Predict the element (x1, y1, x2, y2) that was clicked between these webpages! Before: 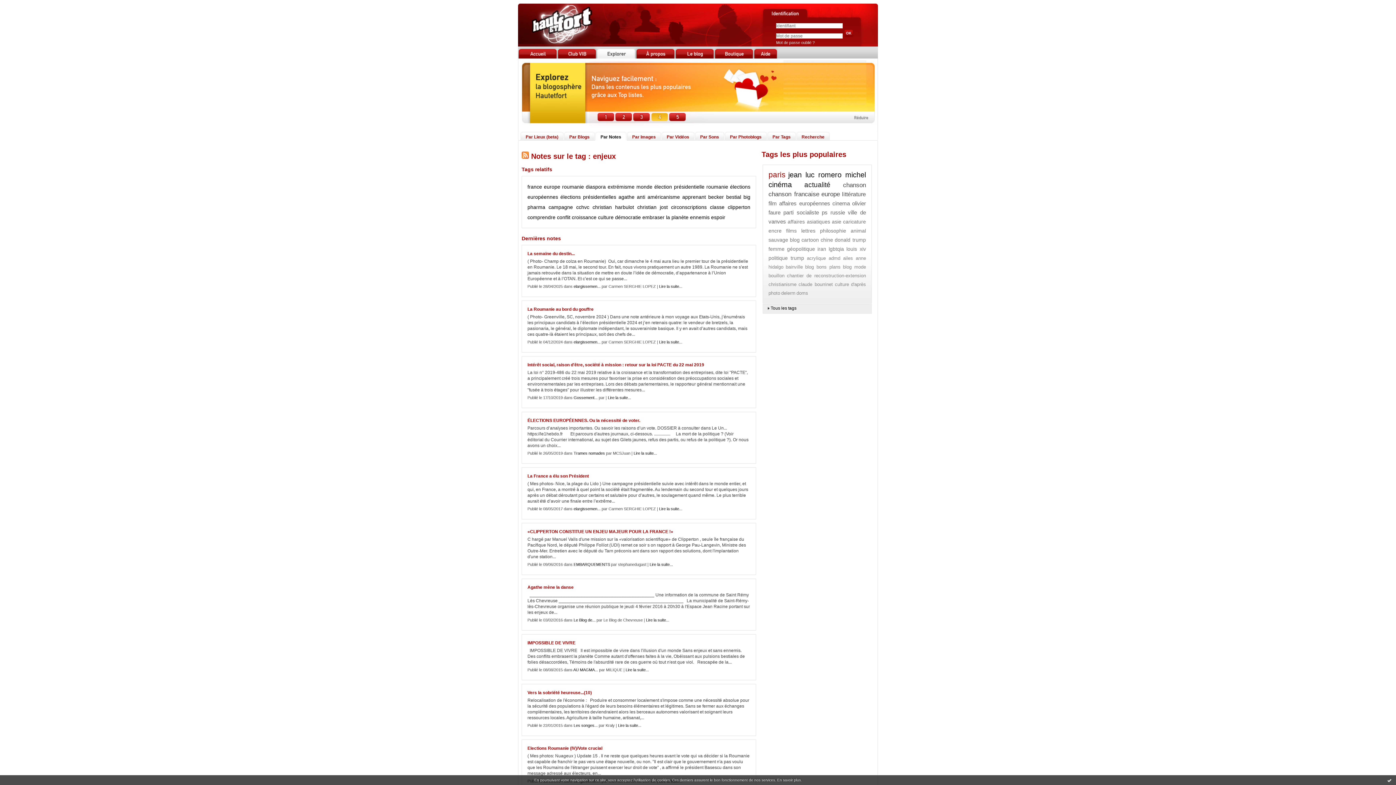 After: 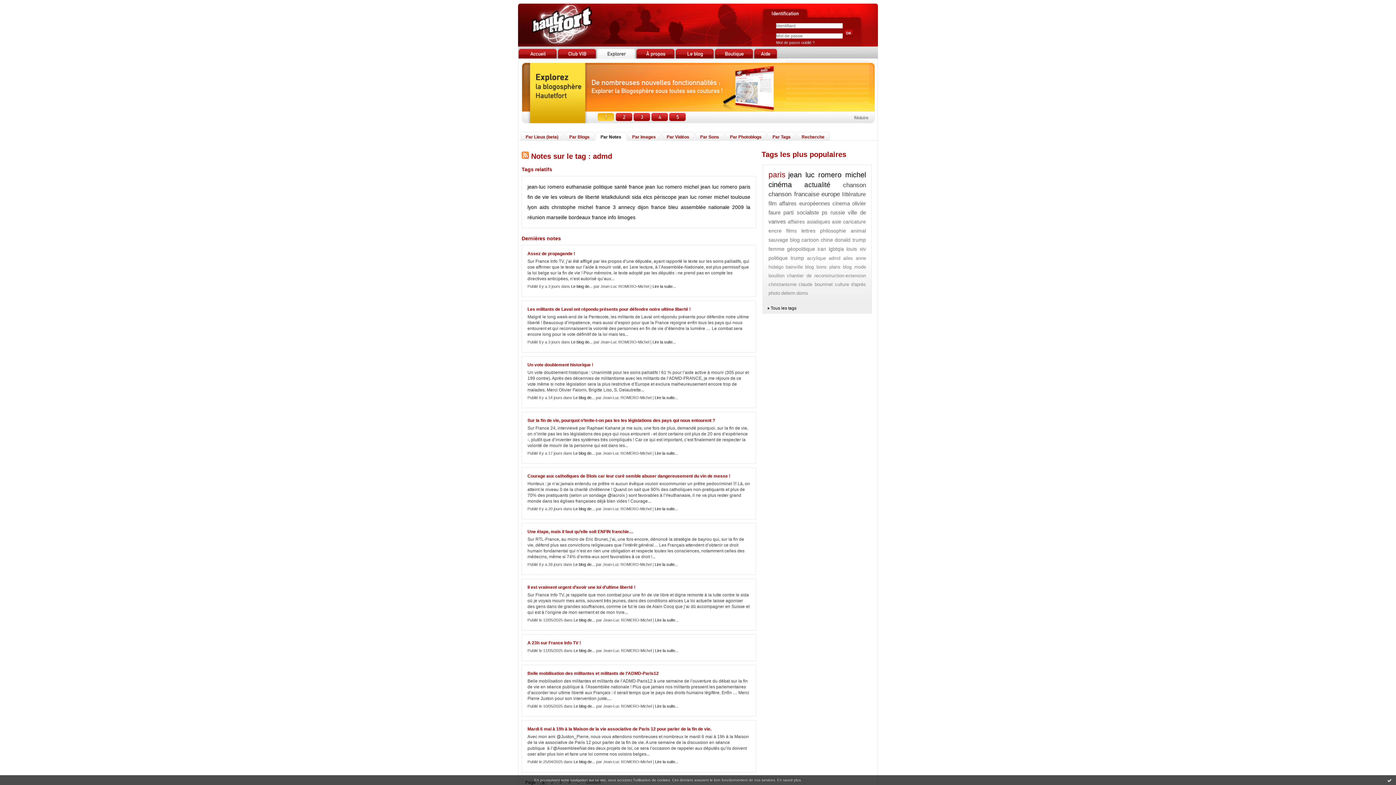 Action: bbox: (828, 255, 840, 261) label: admd